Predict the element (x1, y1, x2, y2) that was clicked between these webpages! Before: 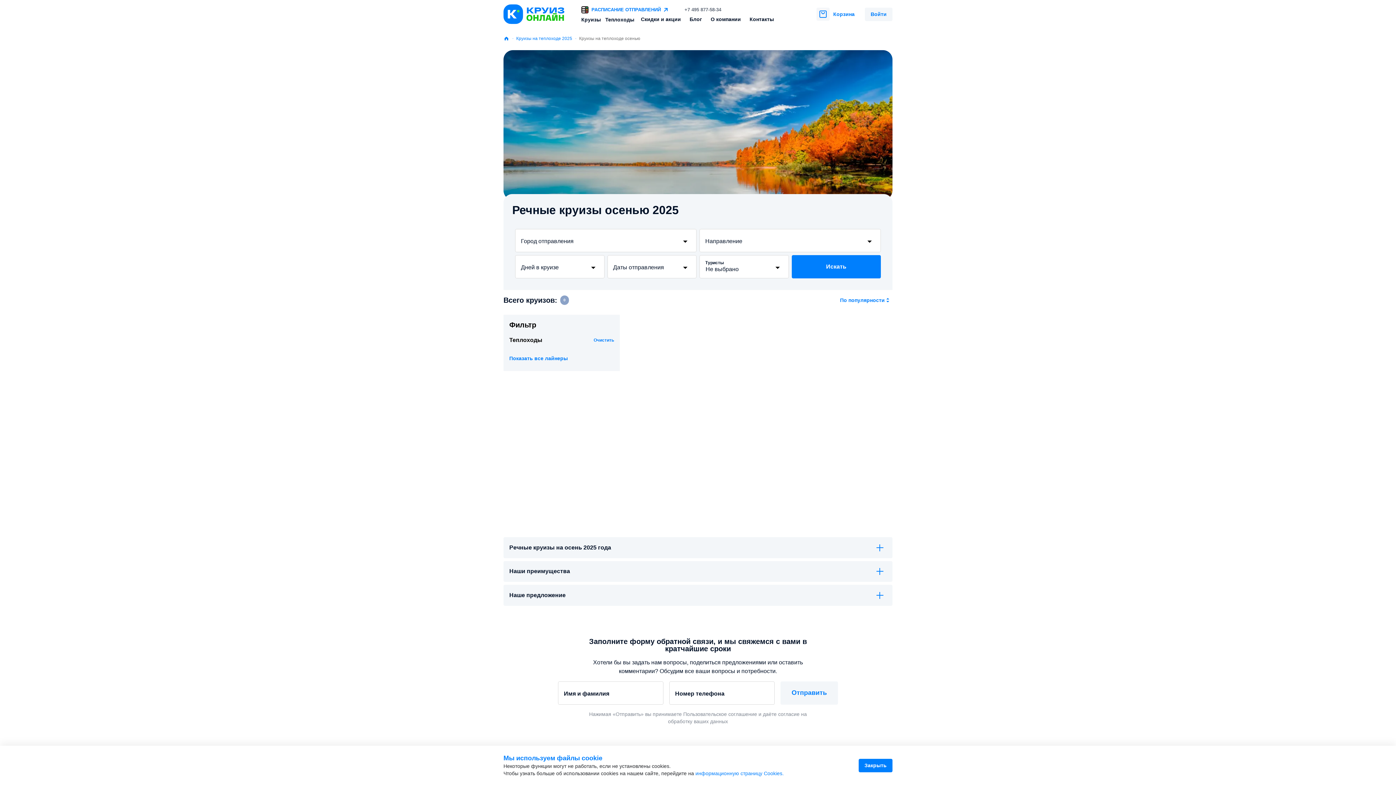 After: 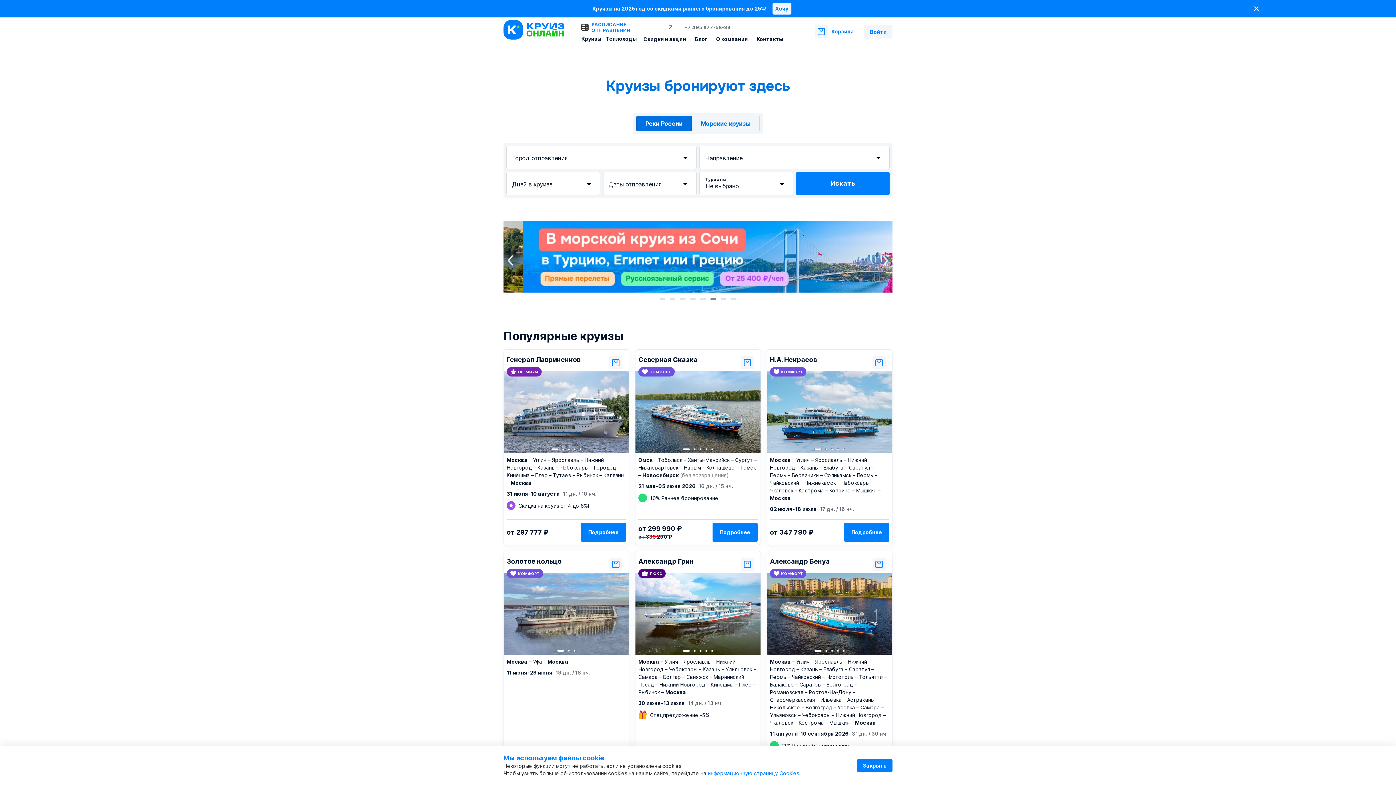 Action: bbox: (503, 4, 564, 31)